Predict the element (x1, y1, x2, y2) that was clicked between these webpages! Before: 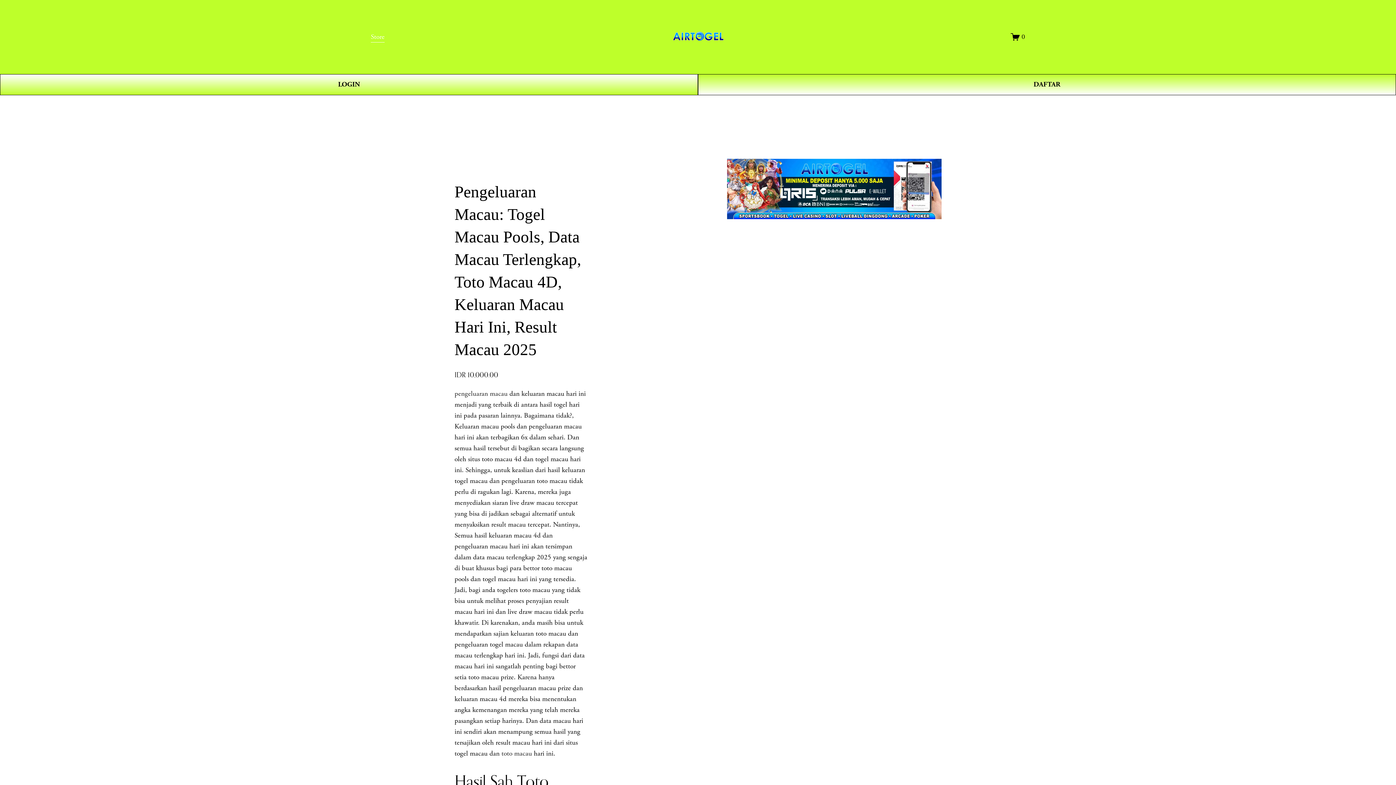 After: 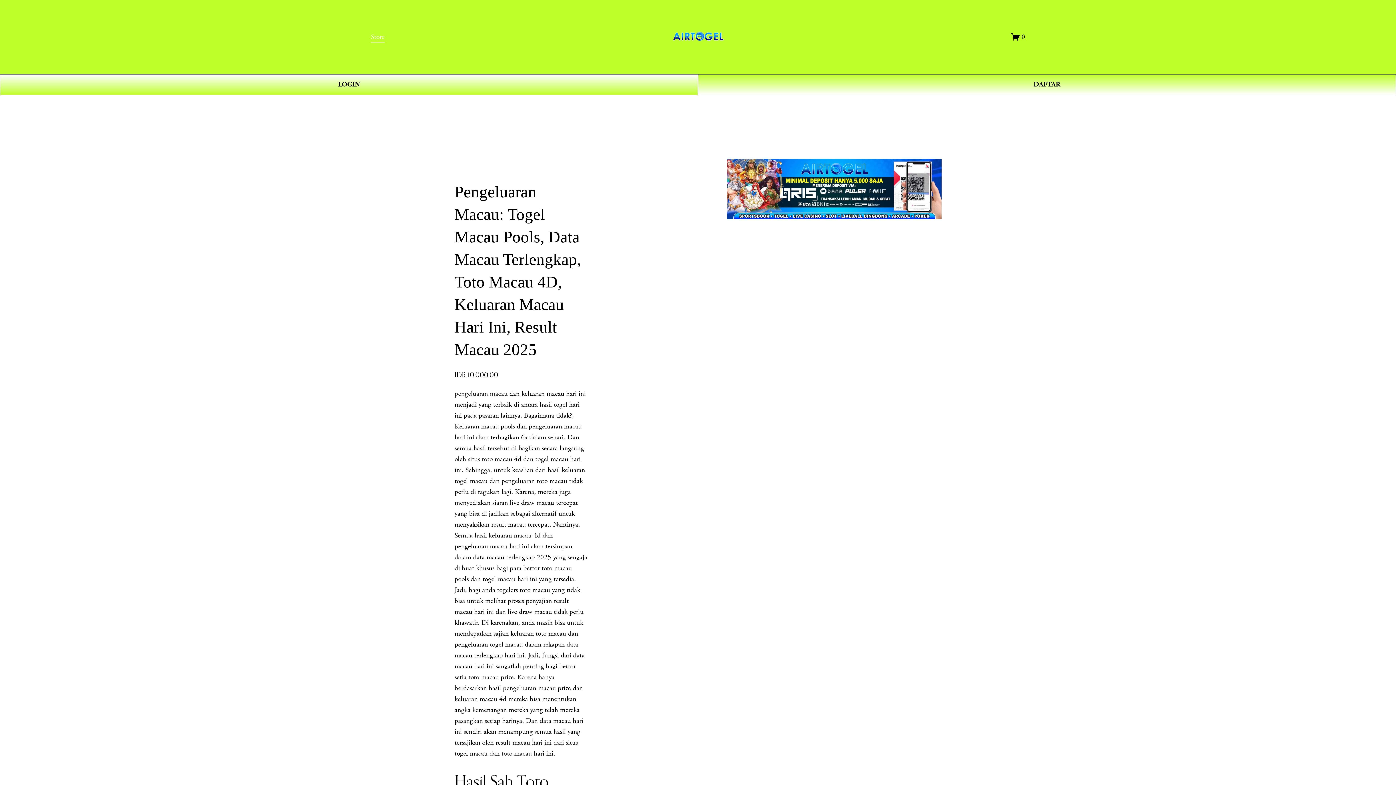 Action: bbox: (1011, 32, 1025, 41) label: 0